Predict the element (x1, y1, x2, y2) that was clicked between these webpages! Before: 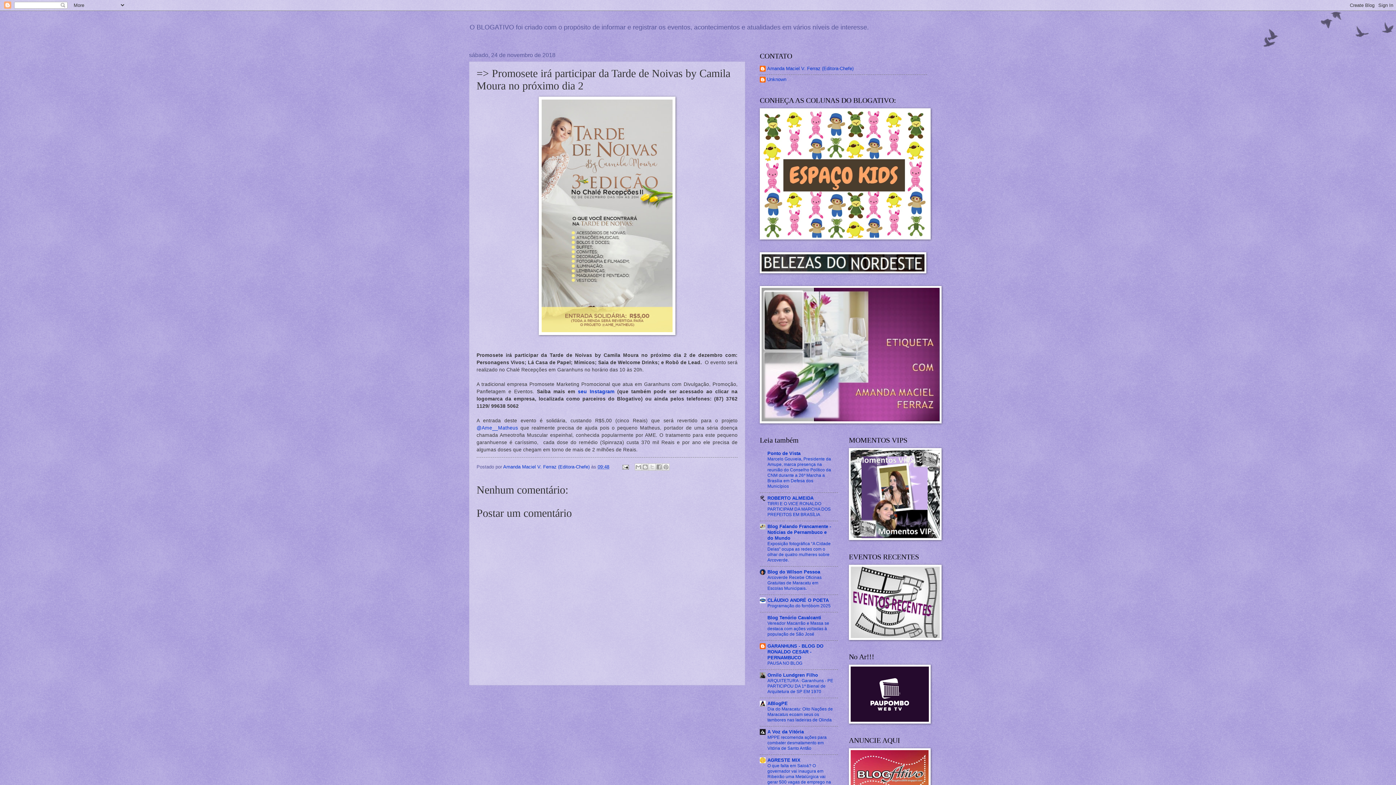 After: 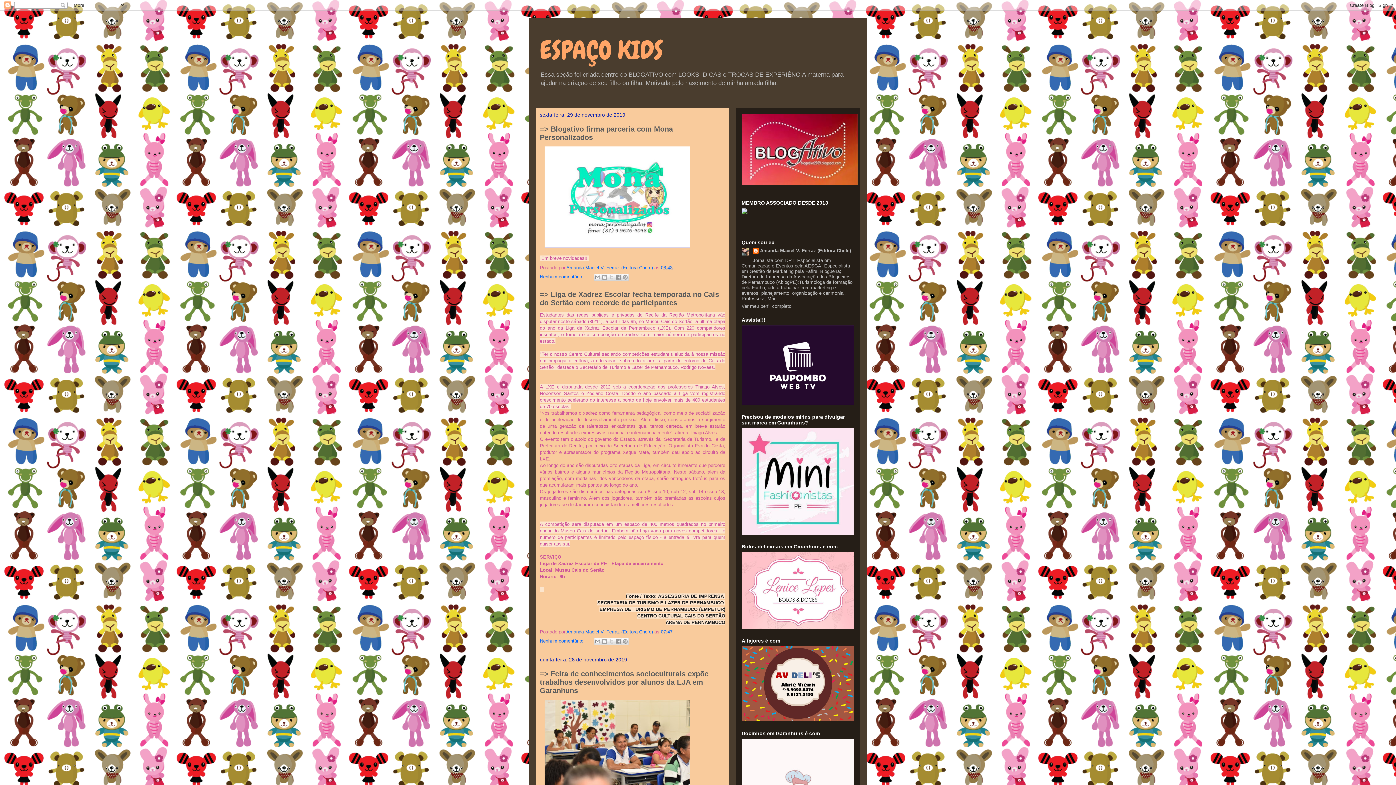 Action: bbox: (760, 235, 930, 240)